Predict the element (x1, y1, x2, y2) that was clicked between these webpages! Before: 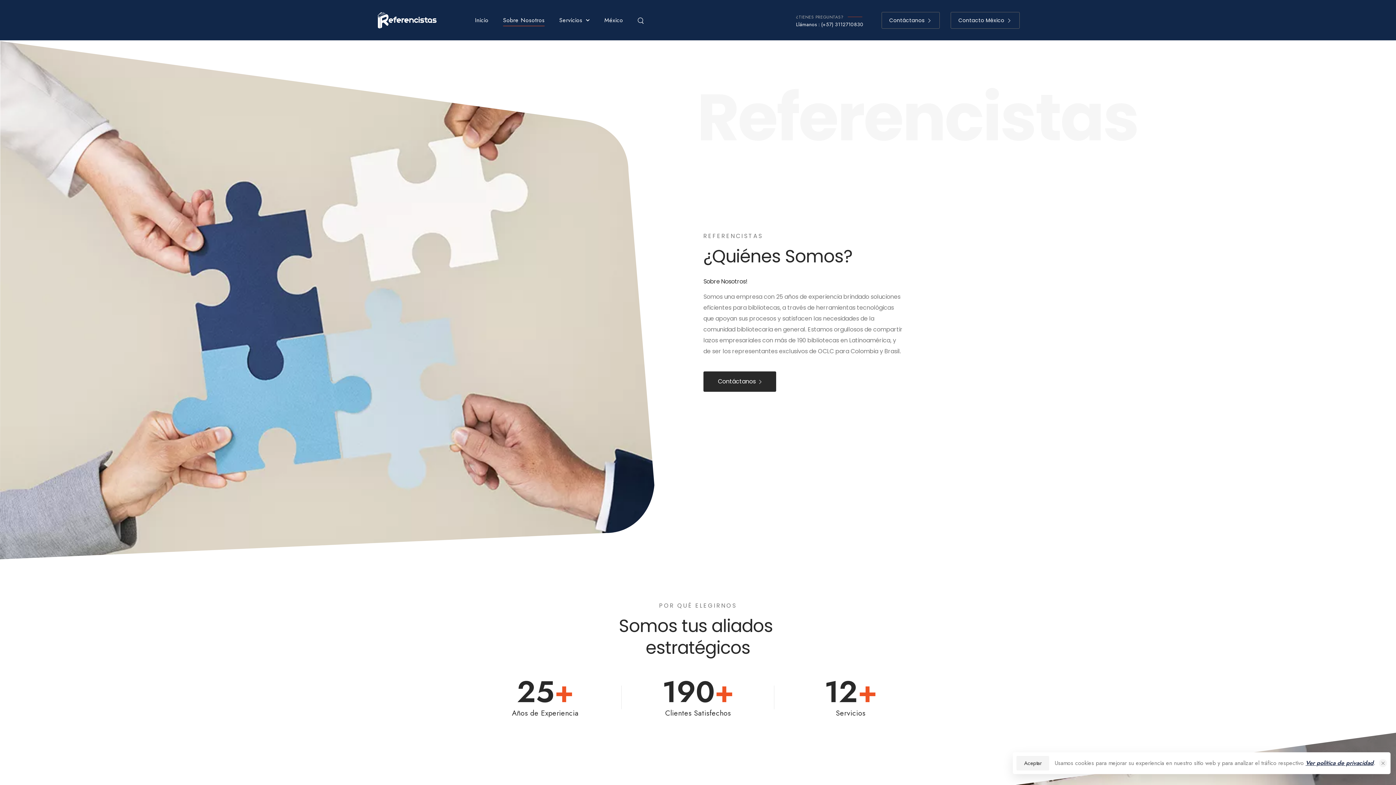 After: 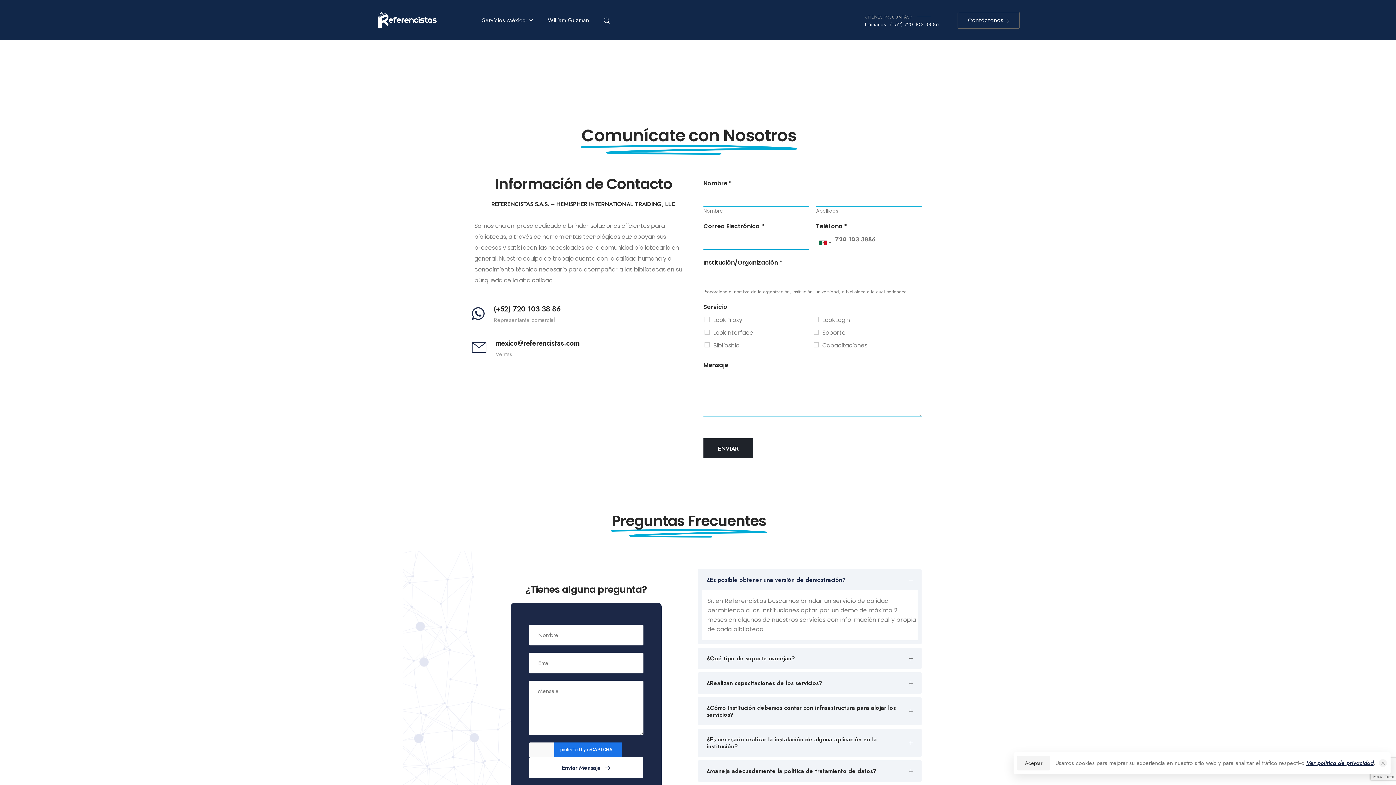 Action: label: Contacto México bbox: (951, 11, 1020, 28)